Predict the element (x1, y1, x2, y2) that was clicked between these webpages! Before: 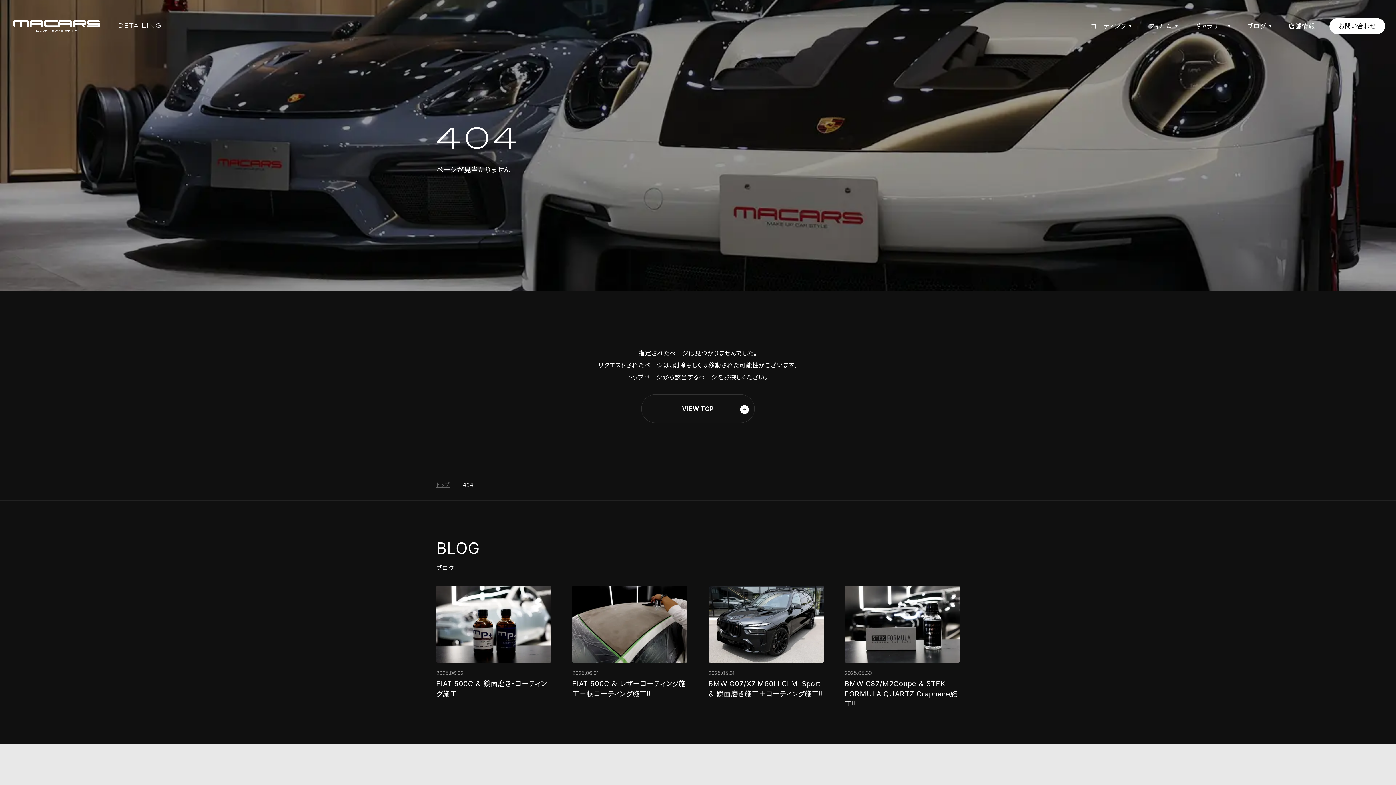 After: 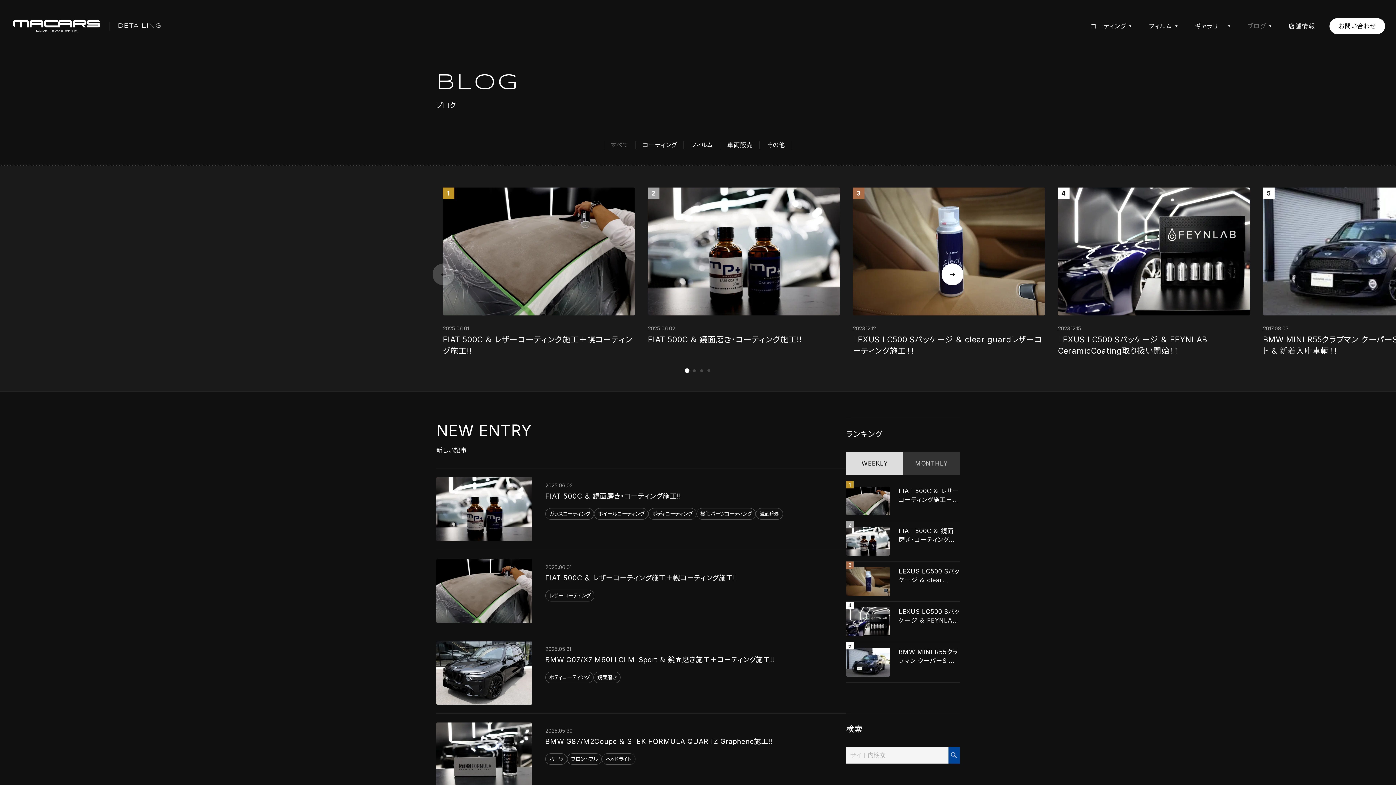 Action: label: ブログ bbox: (1247, 22, 1266, 29)